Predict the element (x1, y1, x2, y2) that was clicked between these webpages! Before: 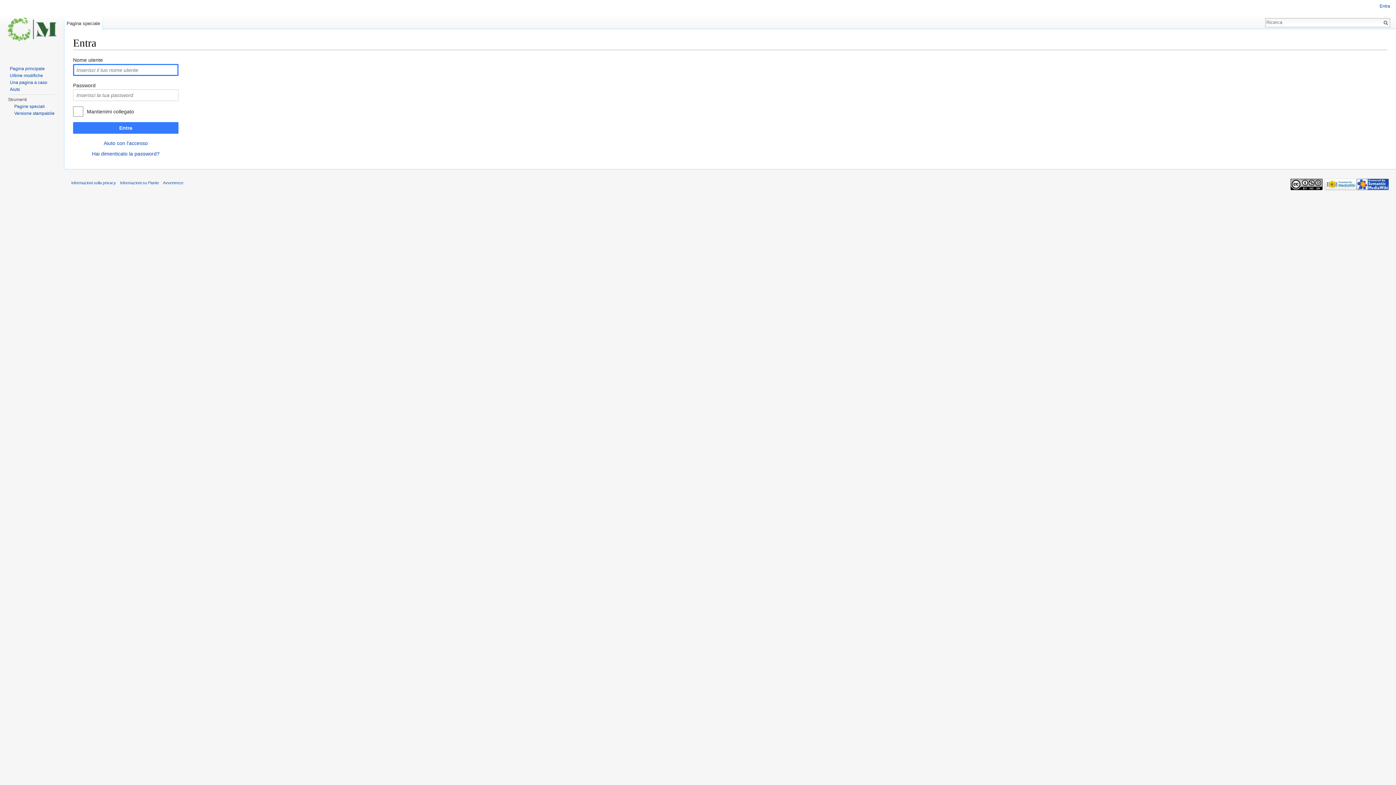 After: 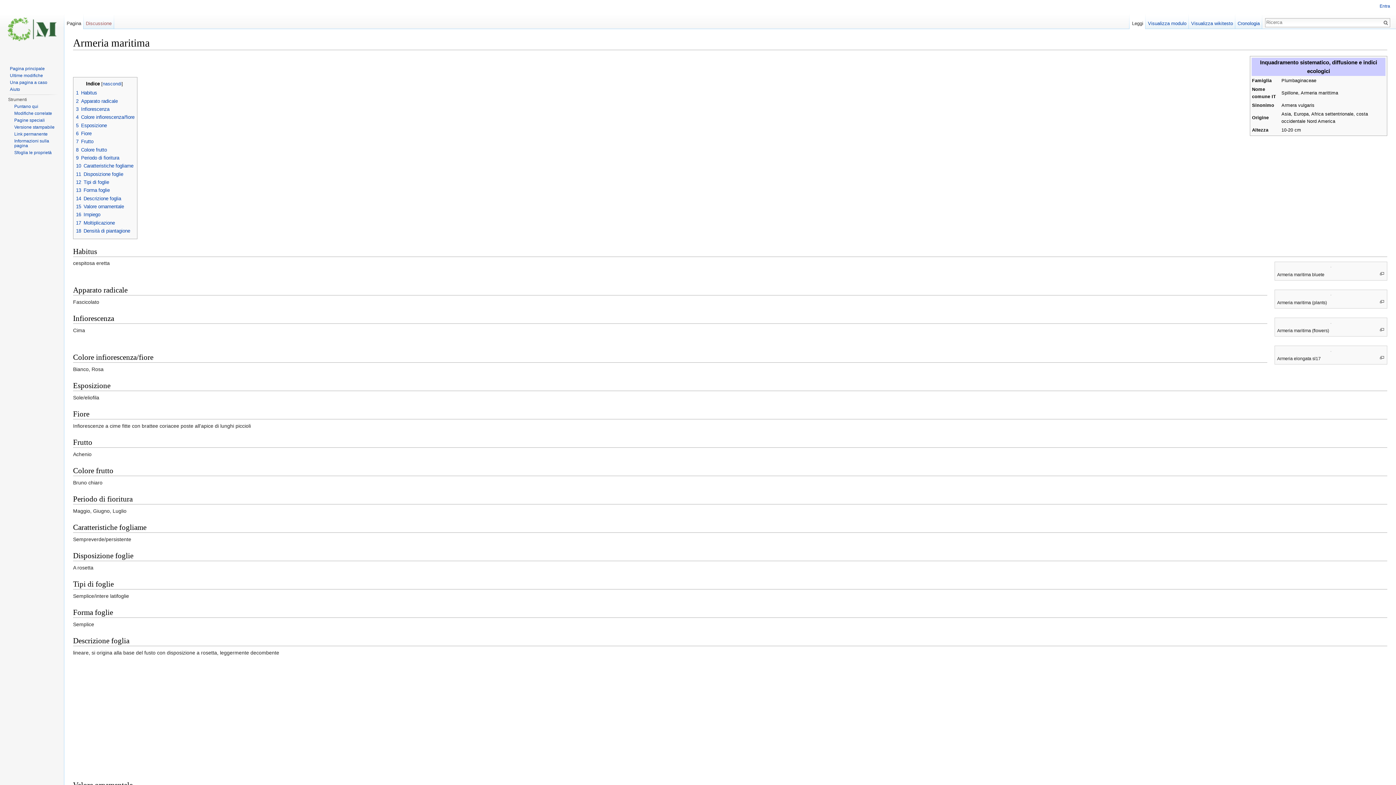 Action: bbox: (9, 80, 47, 85) label: Una pagina a caso